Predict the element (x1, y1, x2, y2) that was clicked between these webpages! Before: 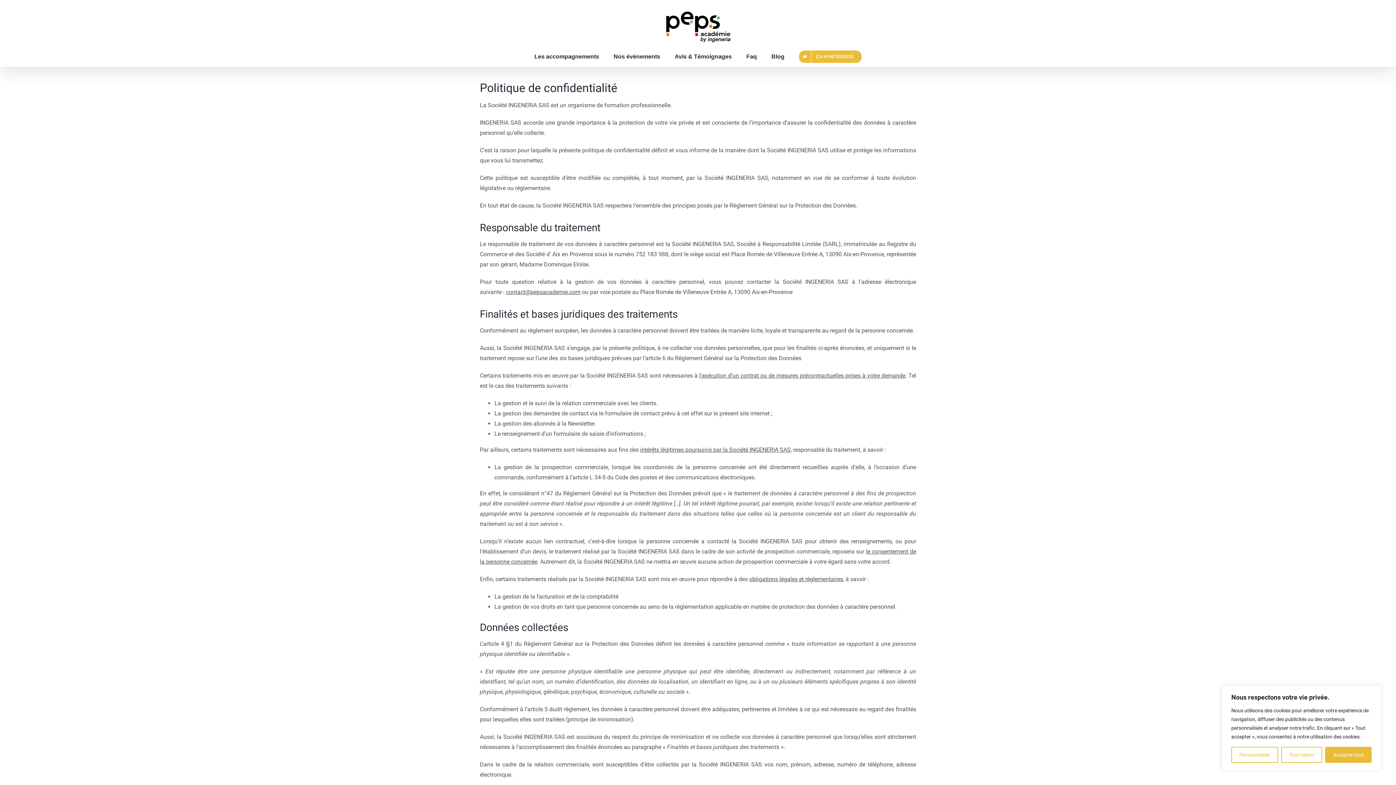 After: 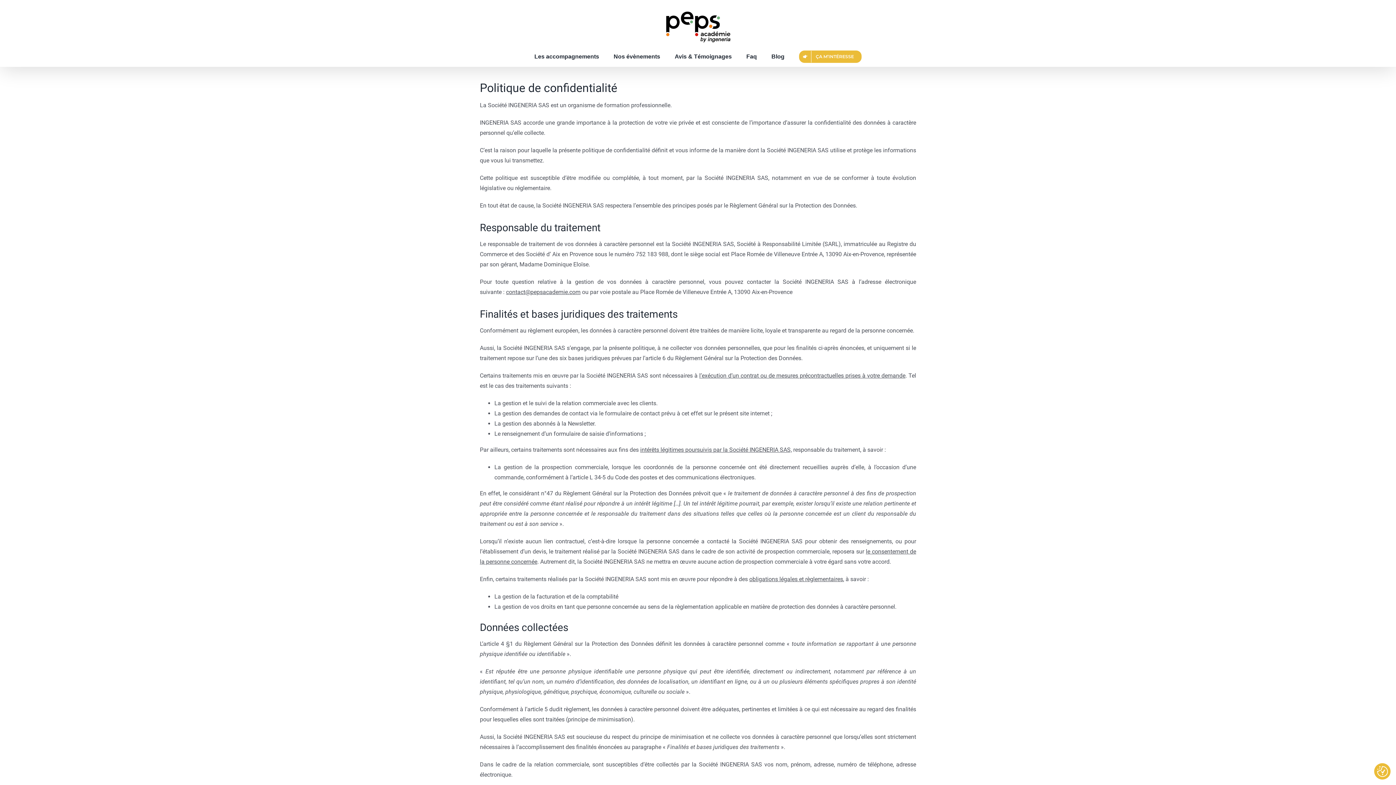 Action: bbox: (1281, 747, 1322, 763) label: Tout rejeter